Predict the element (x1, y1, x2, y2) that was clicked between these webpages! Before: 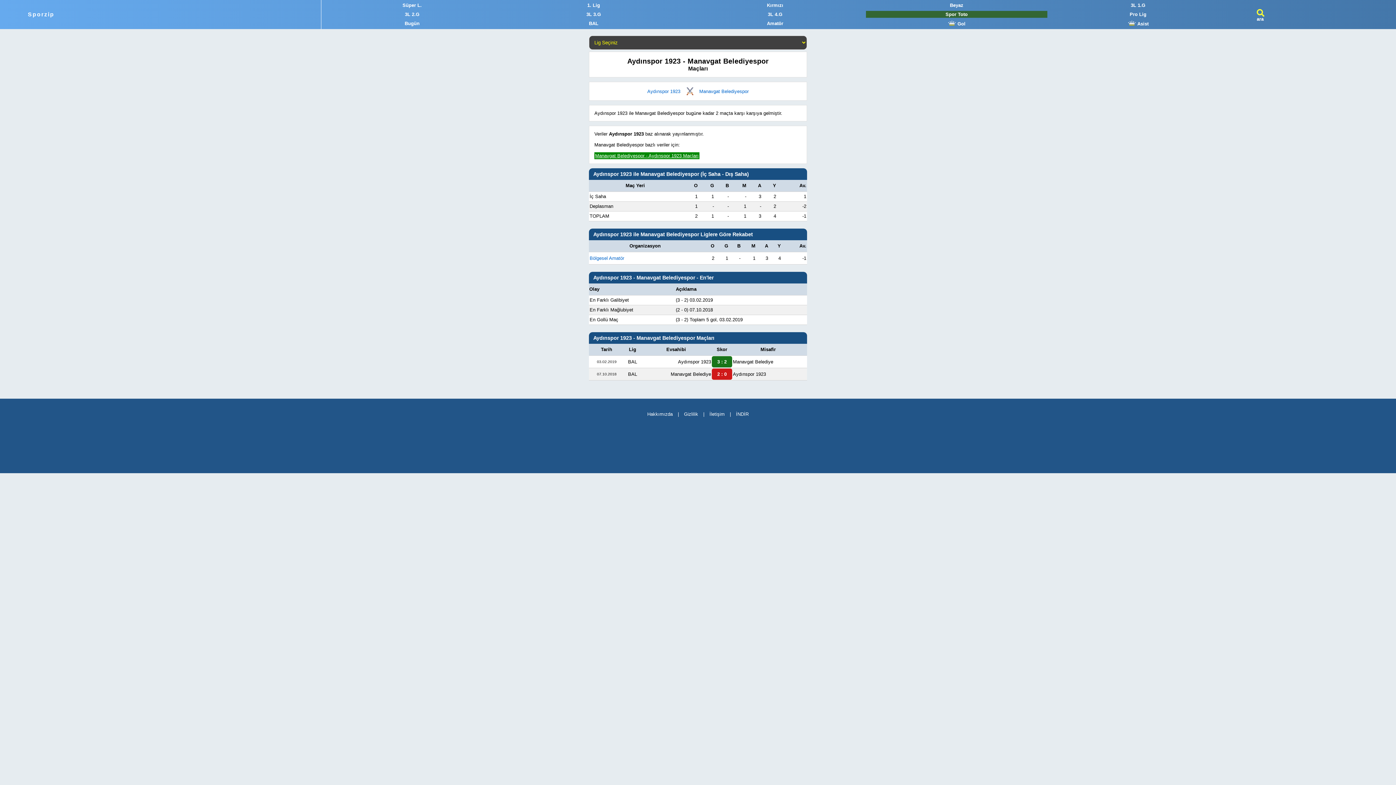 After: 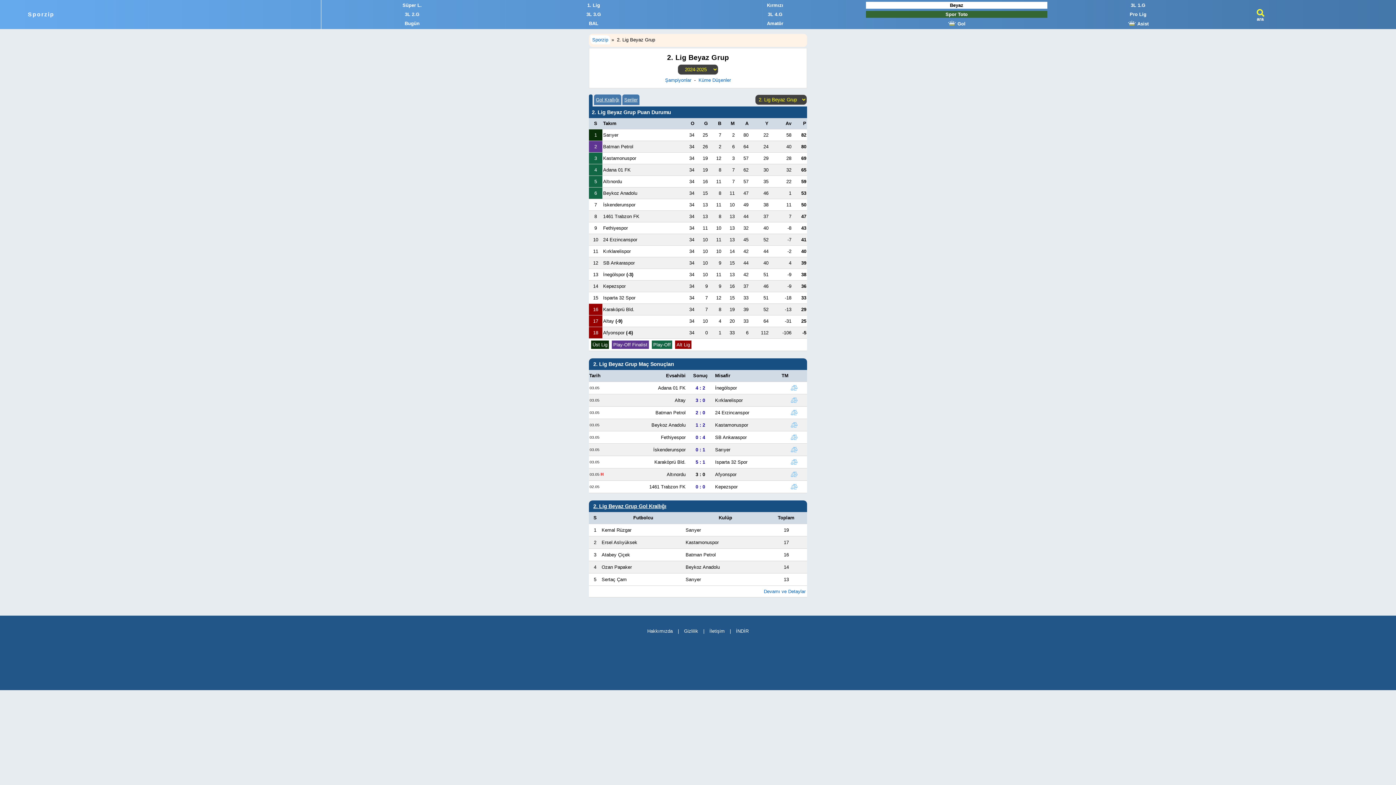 Action: bbox: (866, 1, 1047, 8) label: Beyaz